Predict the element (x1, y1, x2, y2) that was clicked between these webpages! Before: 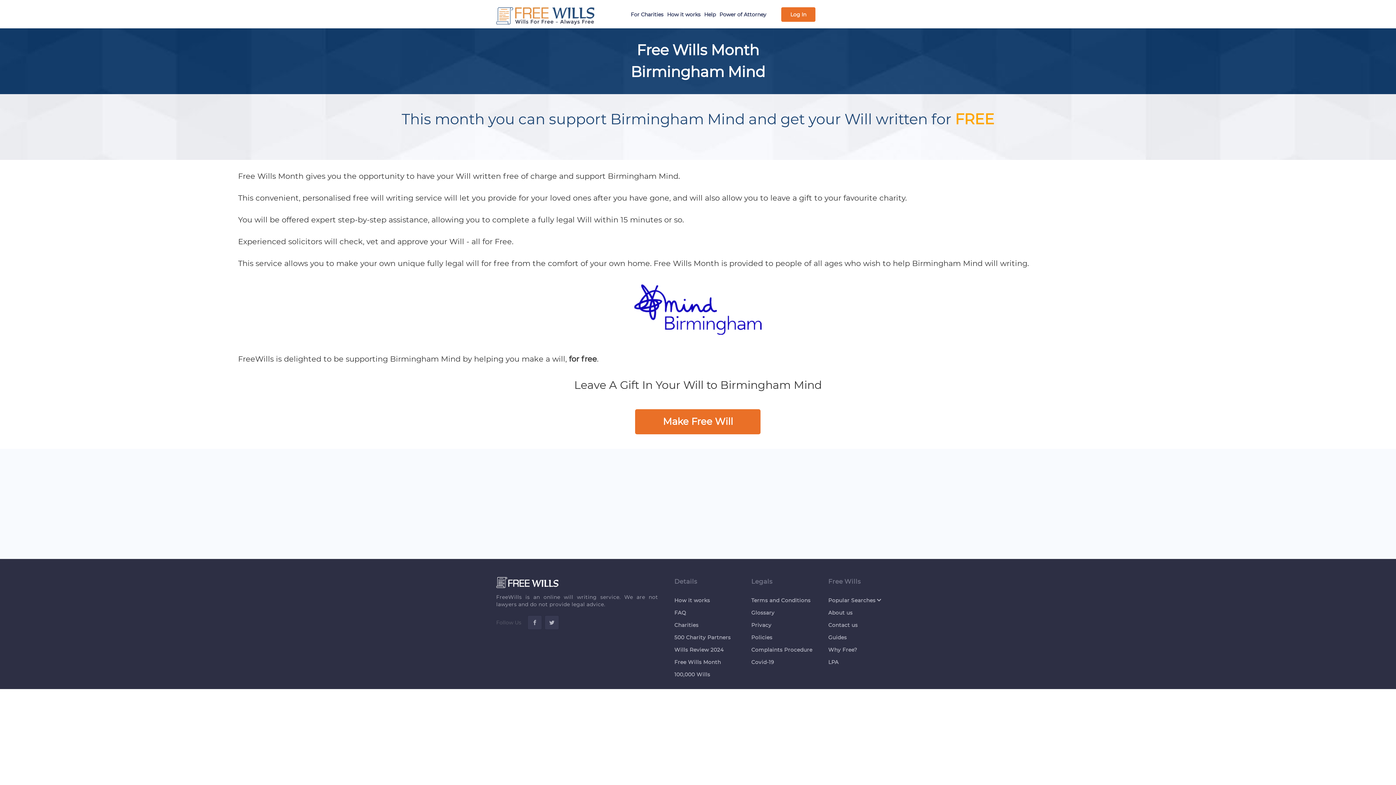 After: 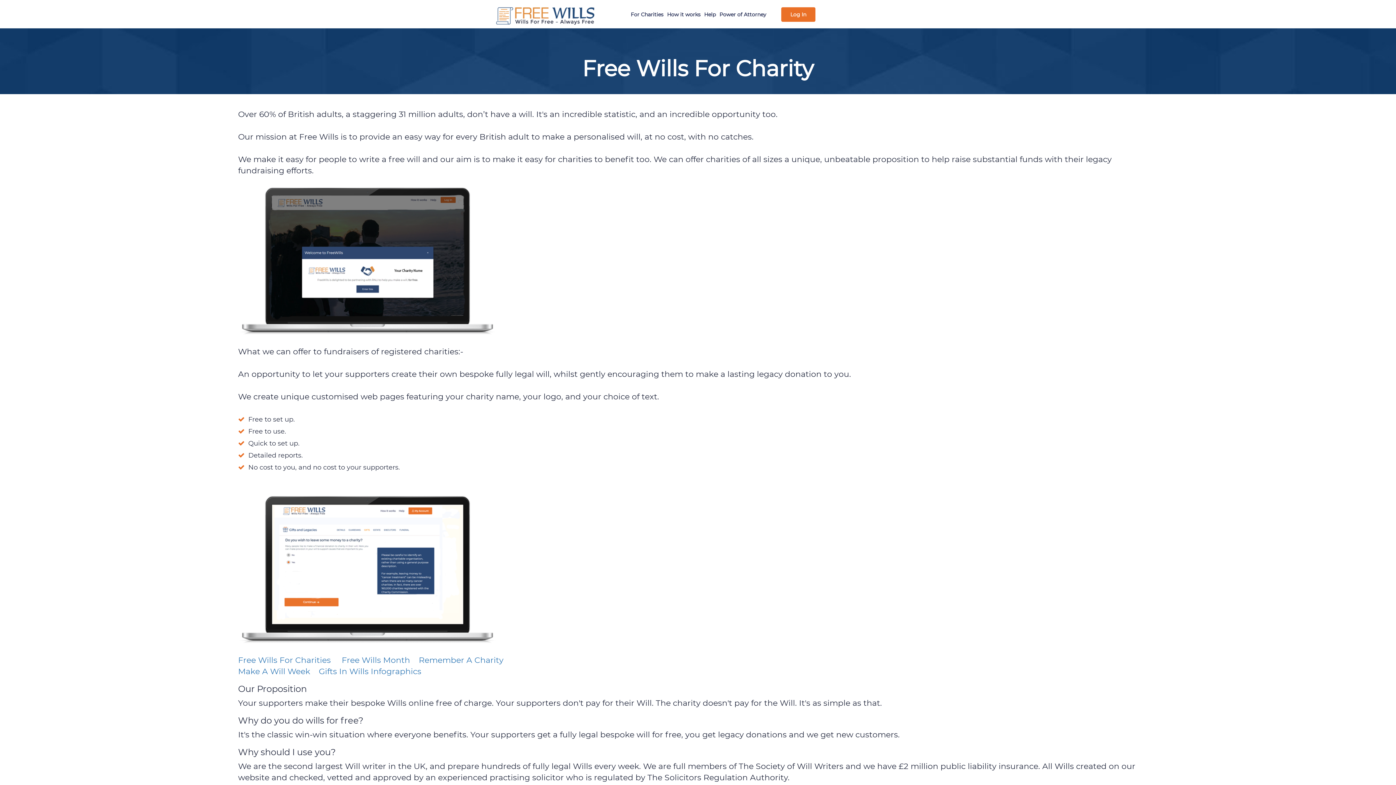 Action: label: Charities bbox: (674, 622, 698, 628)